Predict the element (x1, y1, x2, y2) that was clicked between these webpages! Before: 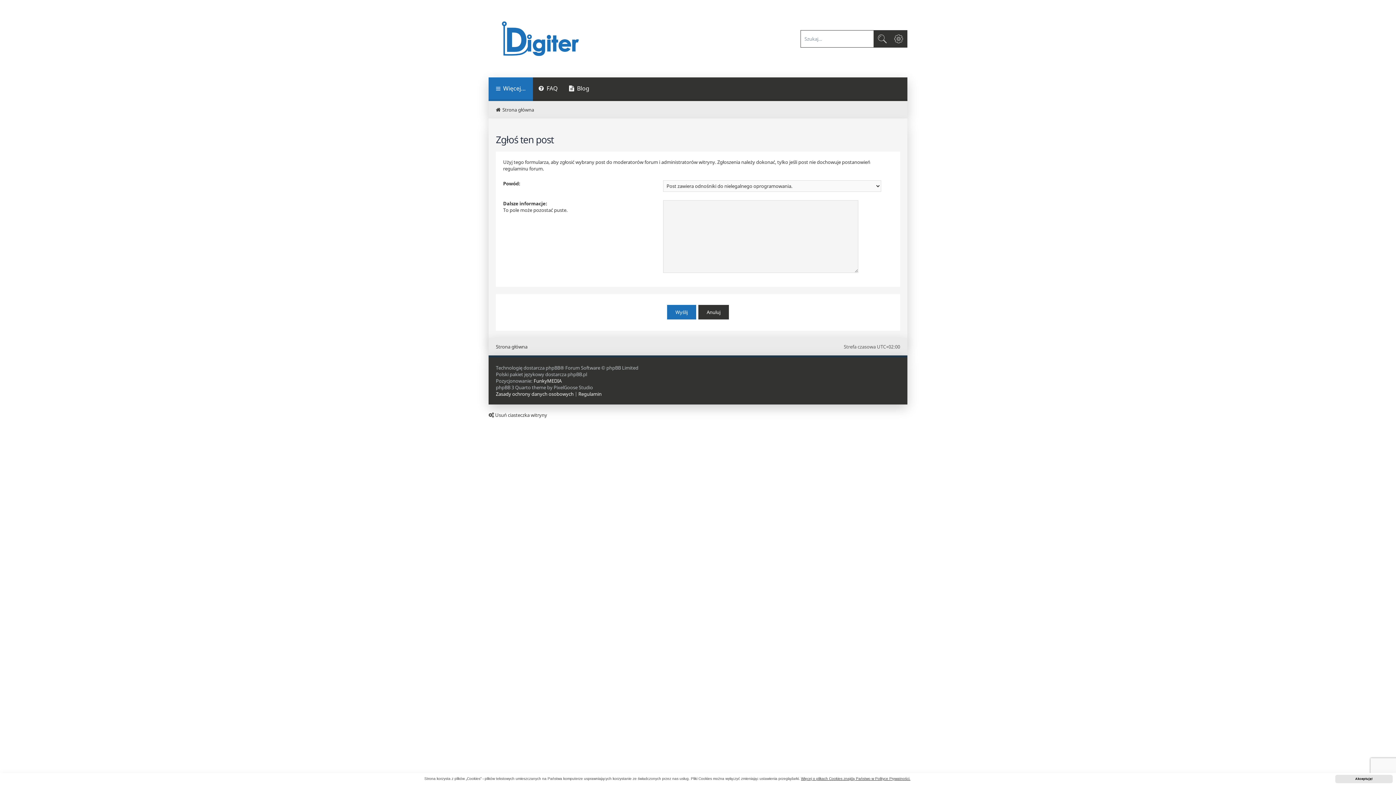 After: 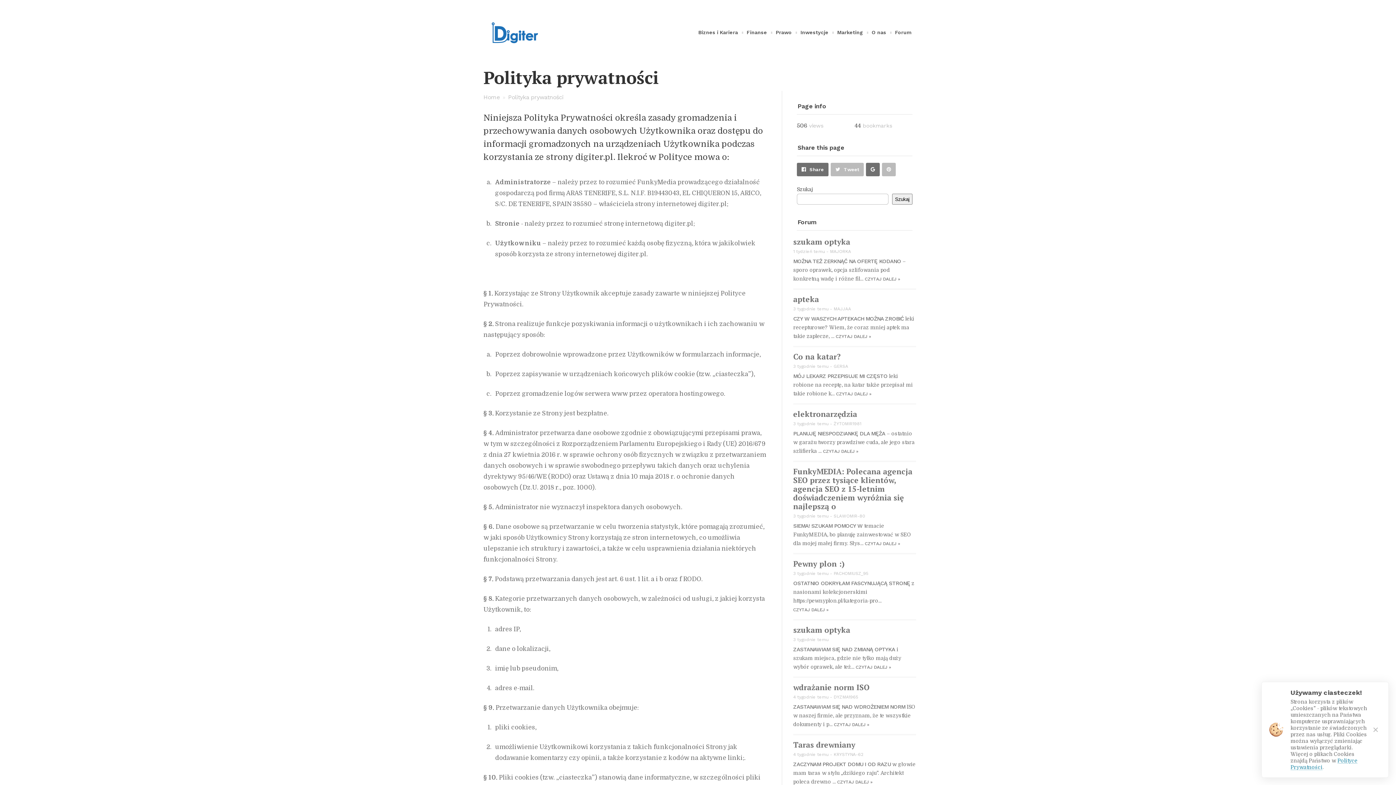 Action: bbox: (496, 390, 573, 397) label: Zasady ochrony danych osobowych